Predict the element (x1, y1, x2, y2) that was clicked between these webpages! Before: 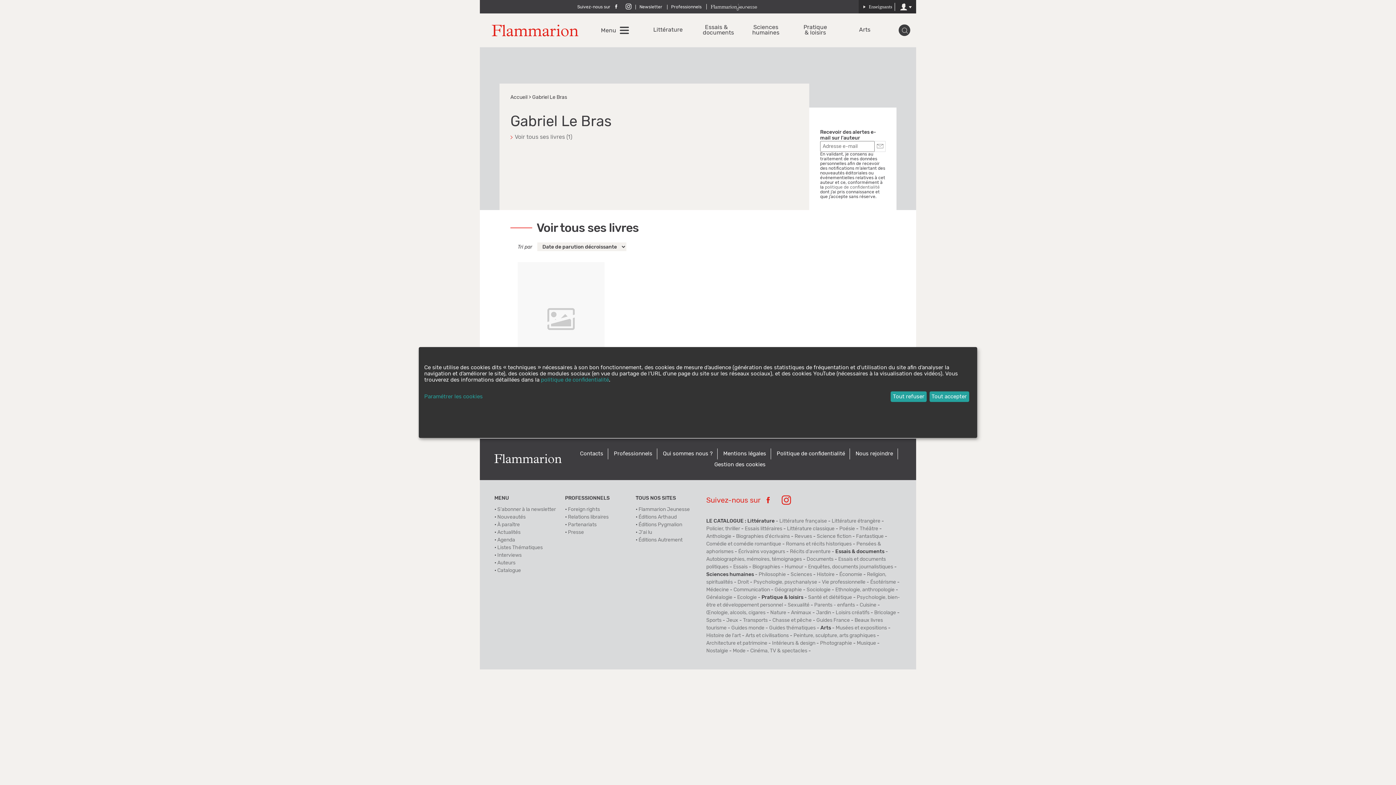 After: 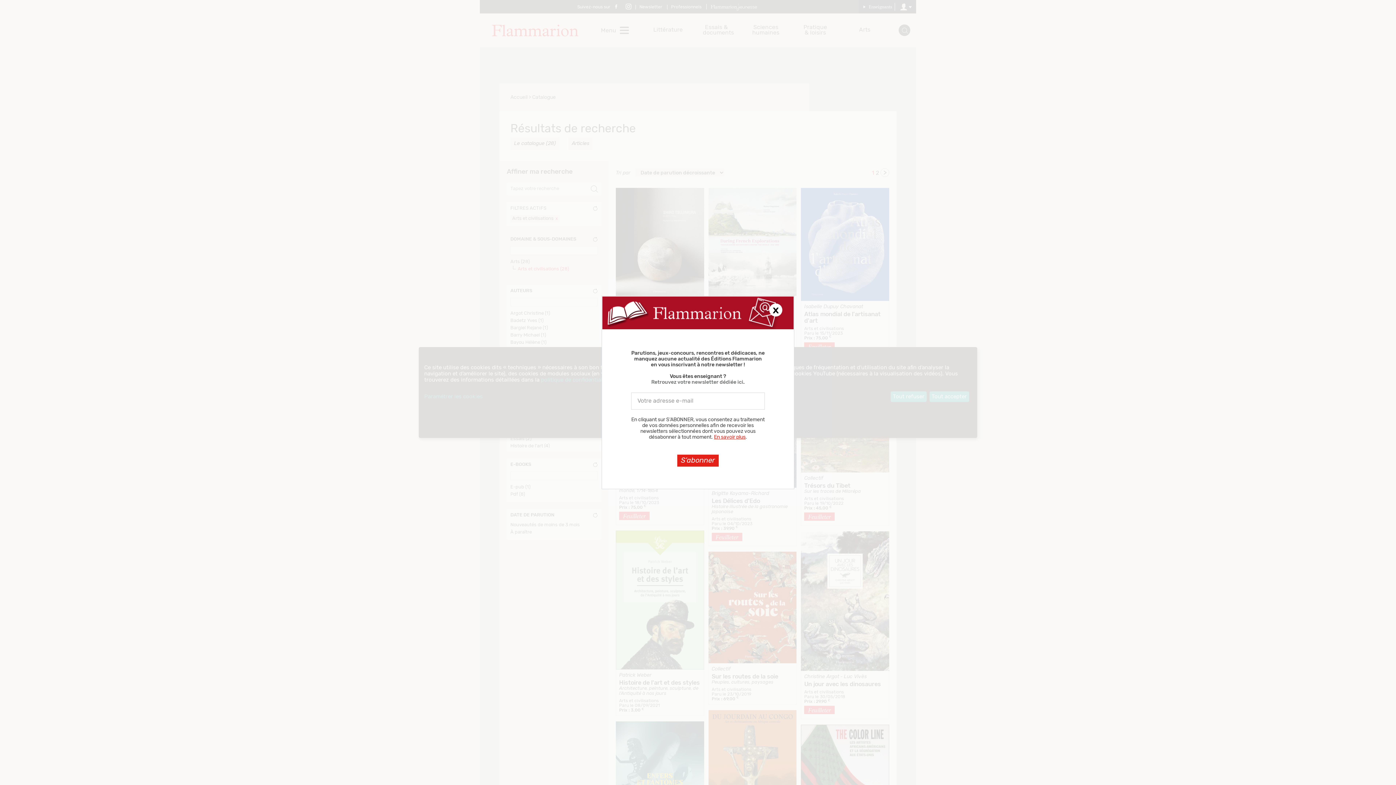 Action: label: Arts et civilisations bbox: (745, 633, 788, 638)